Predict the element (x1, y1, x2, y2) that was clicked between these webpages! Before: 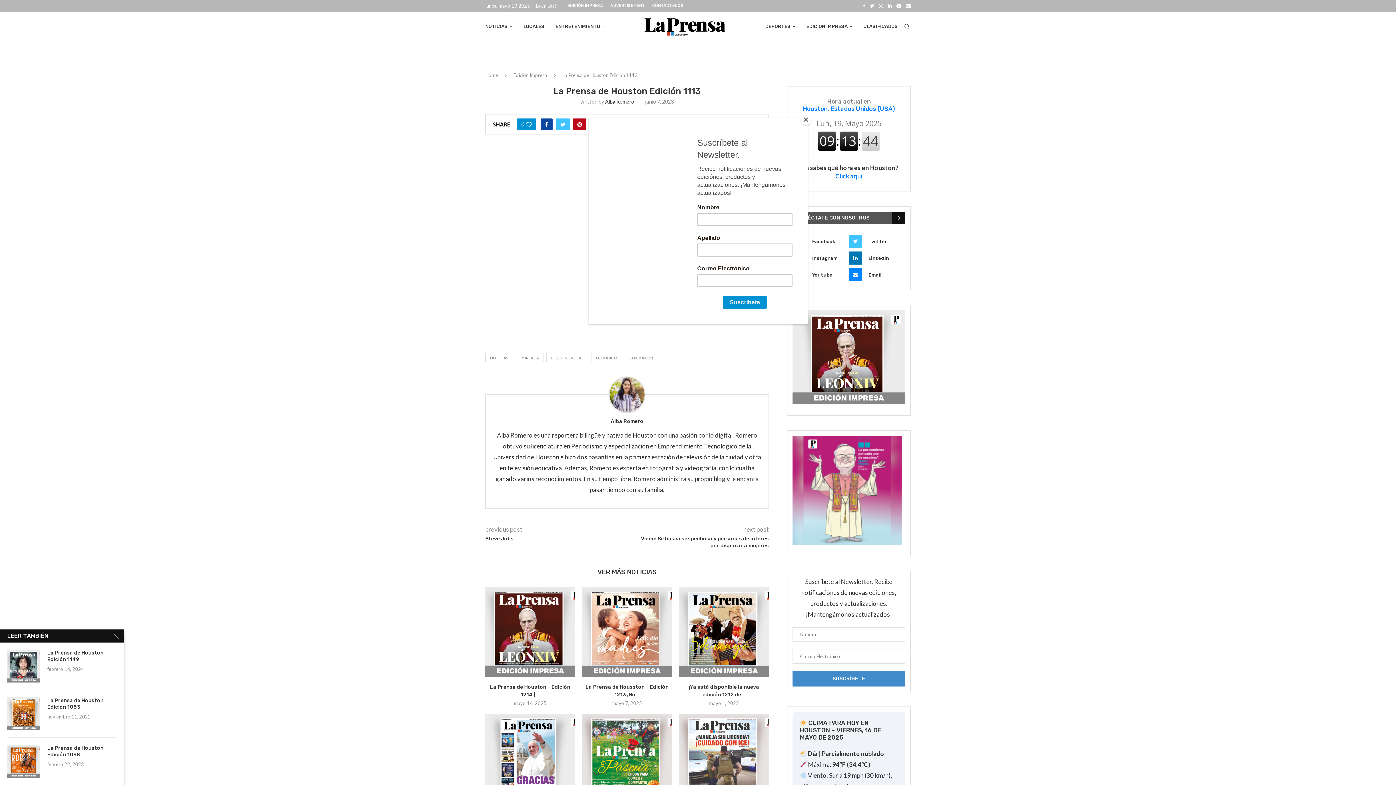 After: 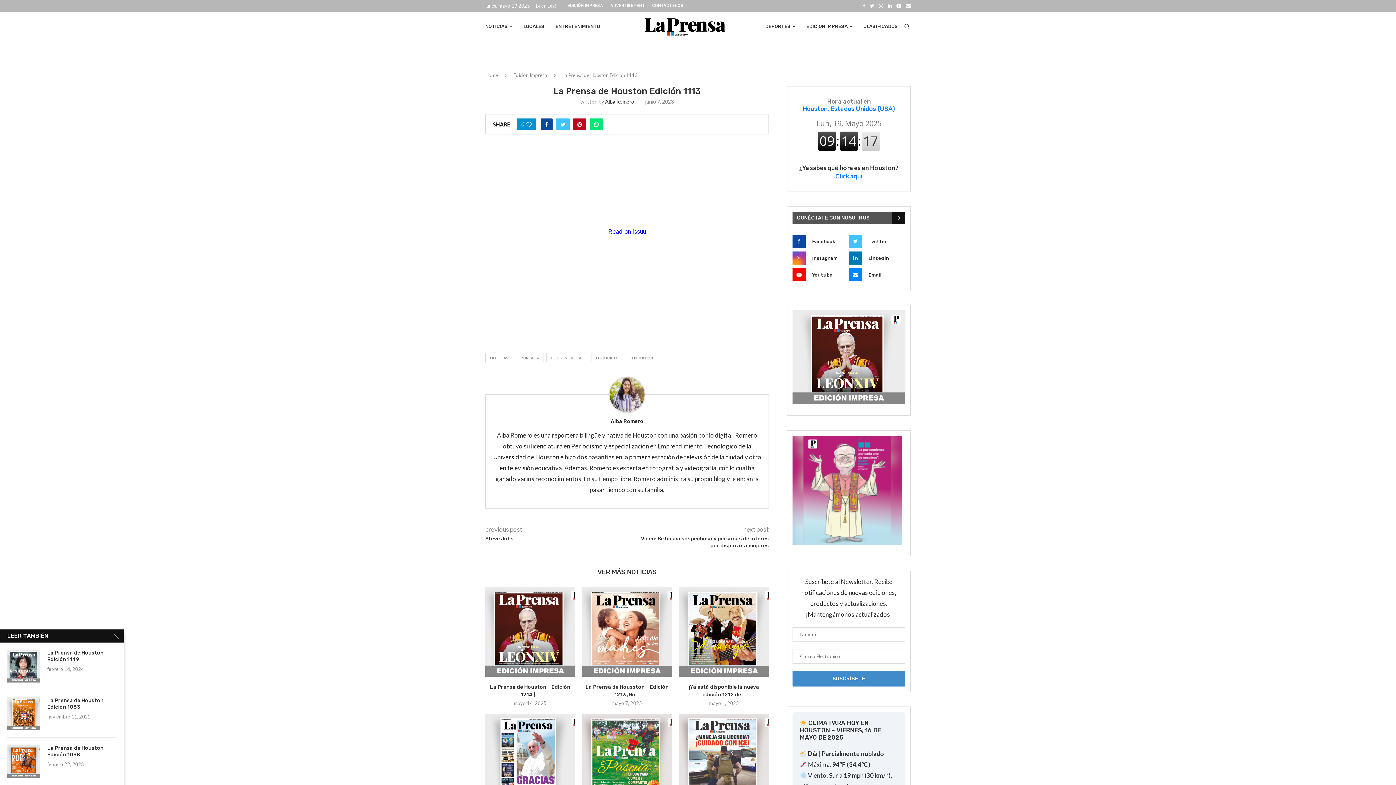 Action: bbox: (800, 114, 811, 125) label: Close